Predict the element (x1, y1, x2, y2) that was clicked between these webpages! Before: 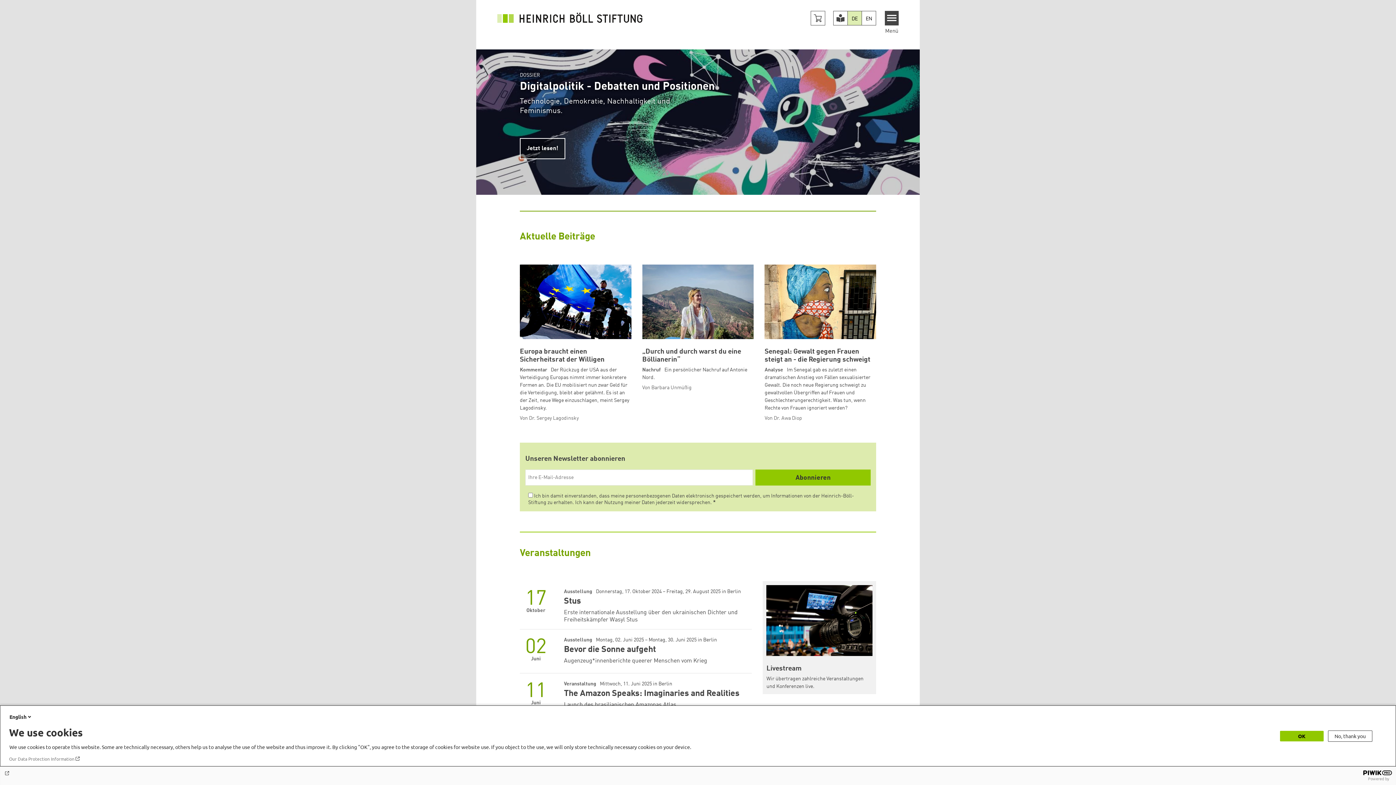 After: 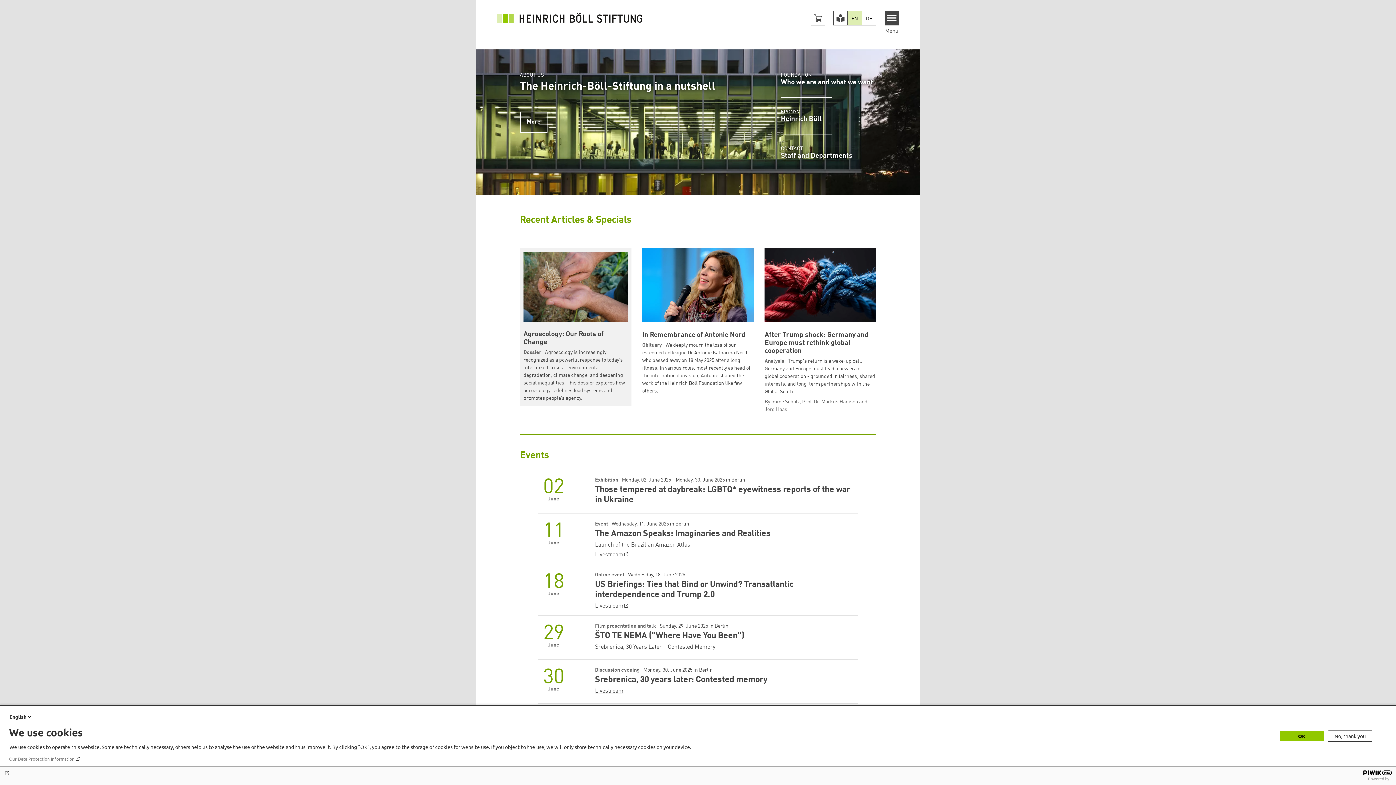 Action: label: EN bbox: (862, 11, 876, 25)